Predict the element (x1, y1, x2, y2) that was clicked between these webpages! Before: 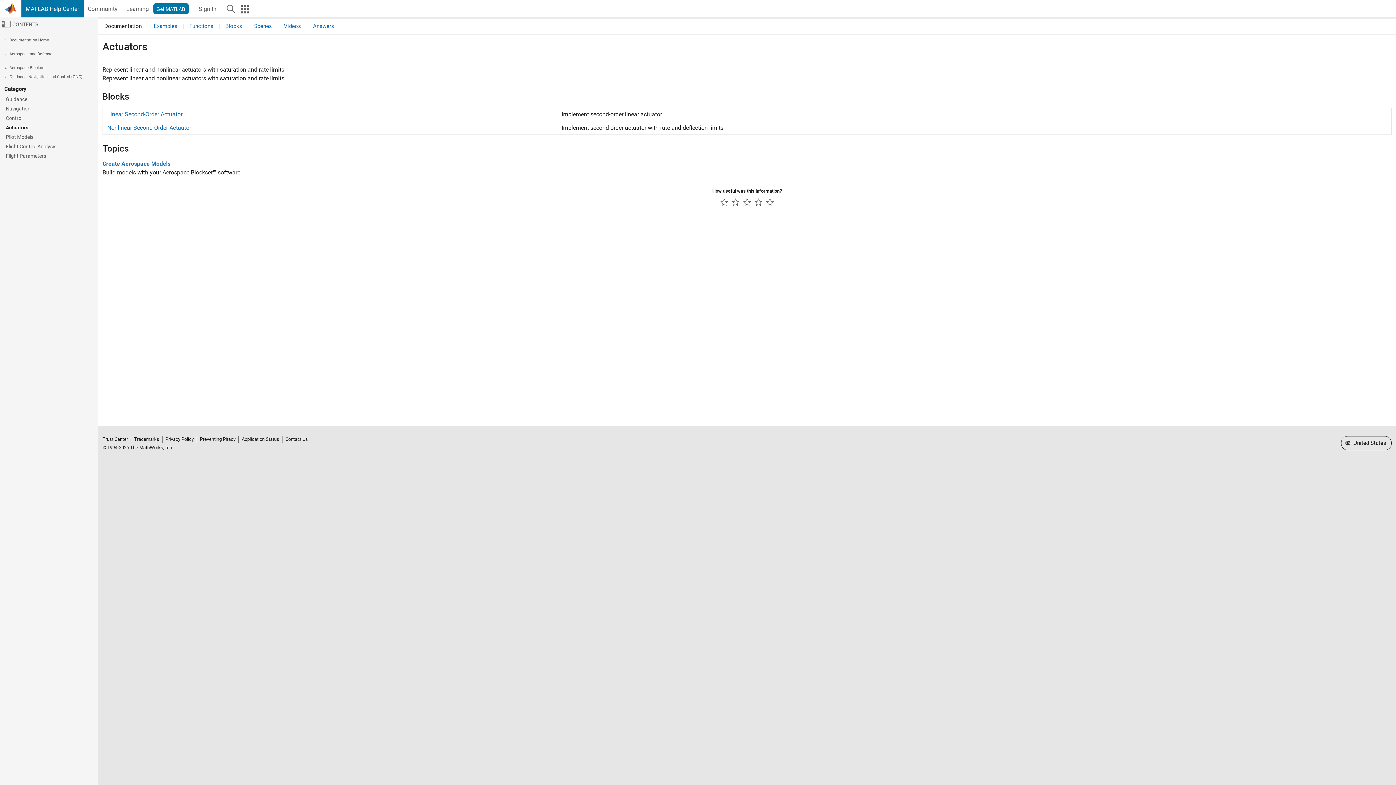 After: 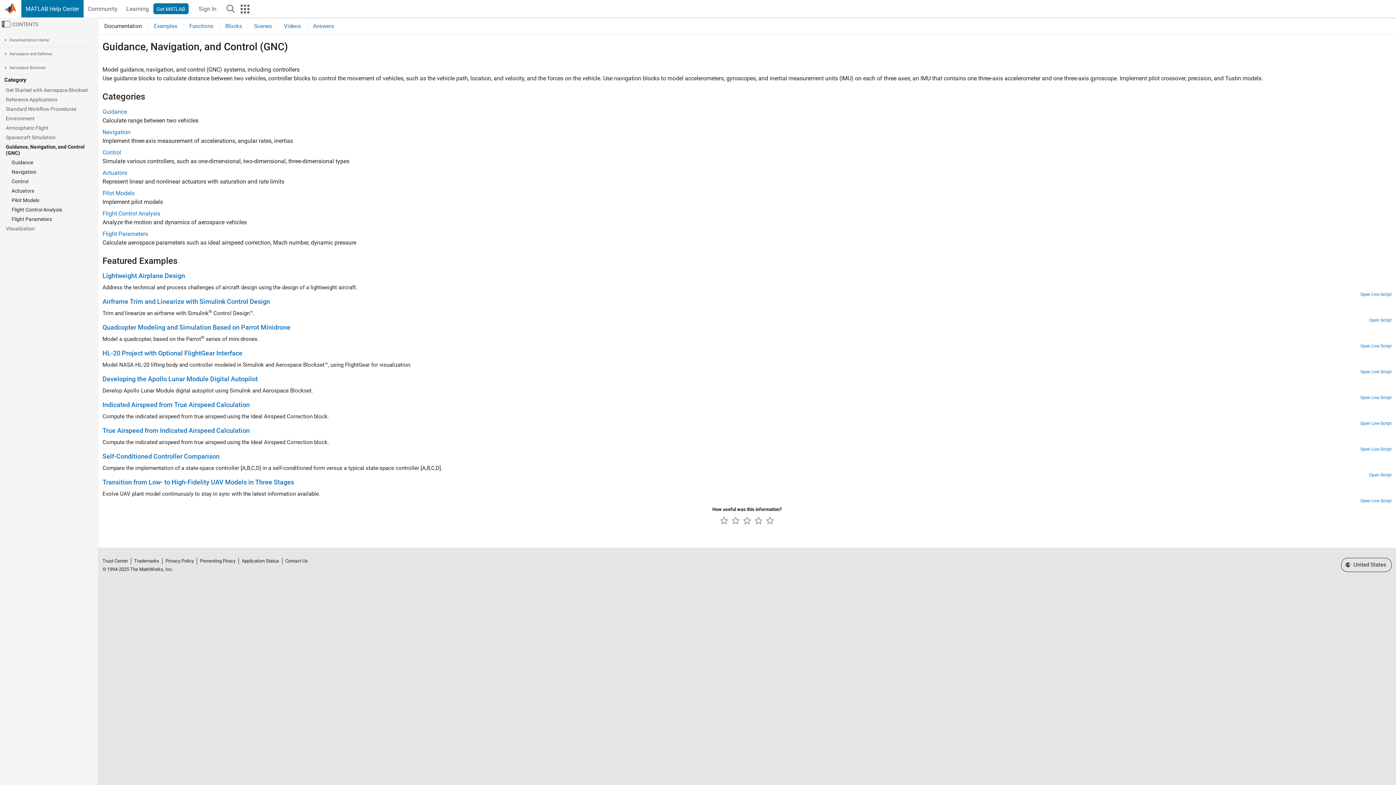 Action: label:  Guidance, Navigation, and Control (GNC) bbox: (4, 72, 93, 81)